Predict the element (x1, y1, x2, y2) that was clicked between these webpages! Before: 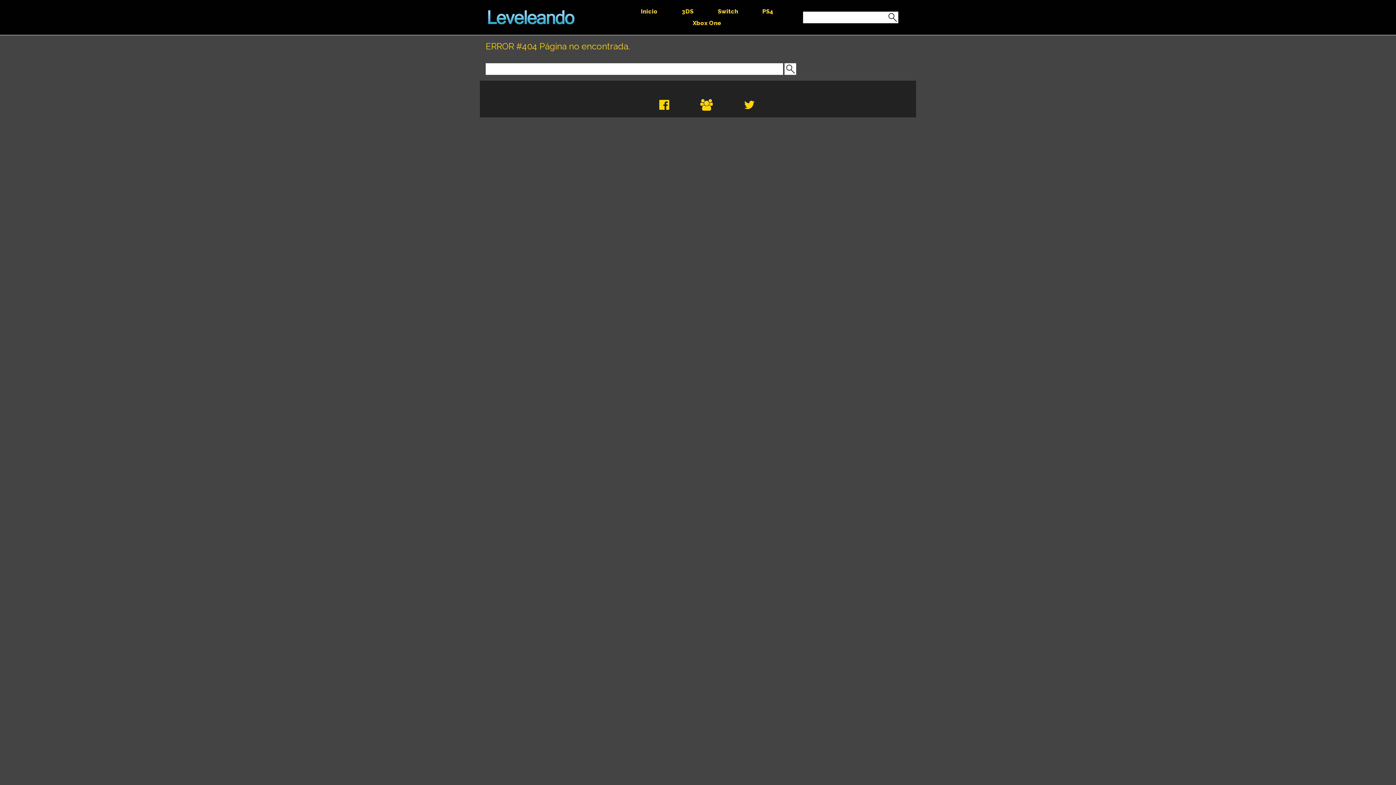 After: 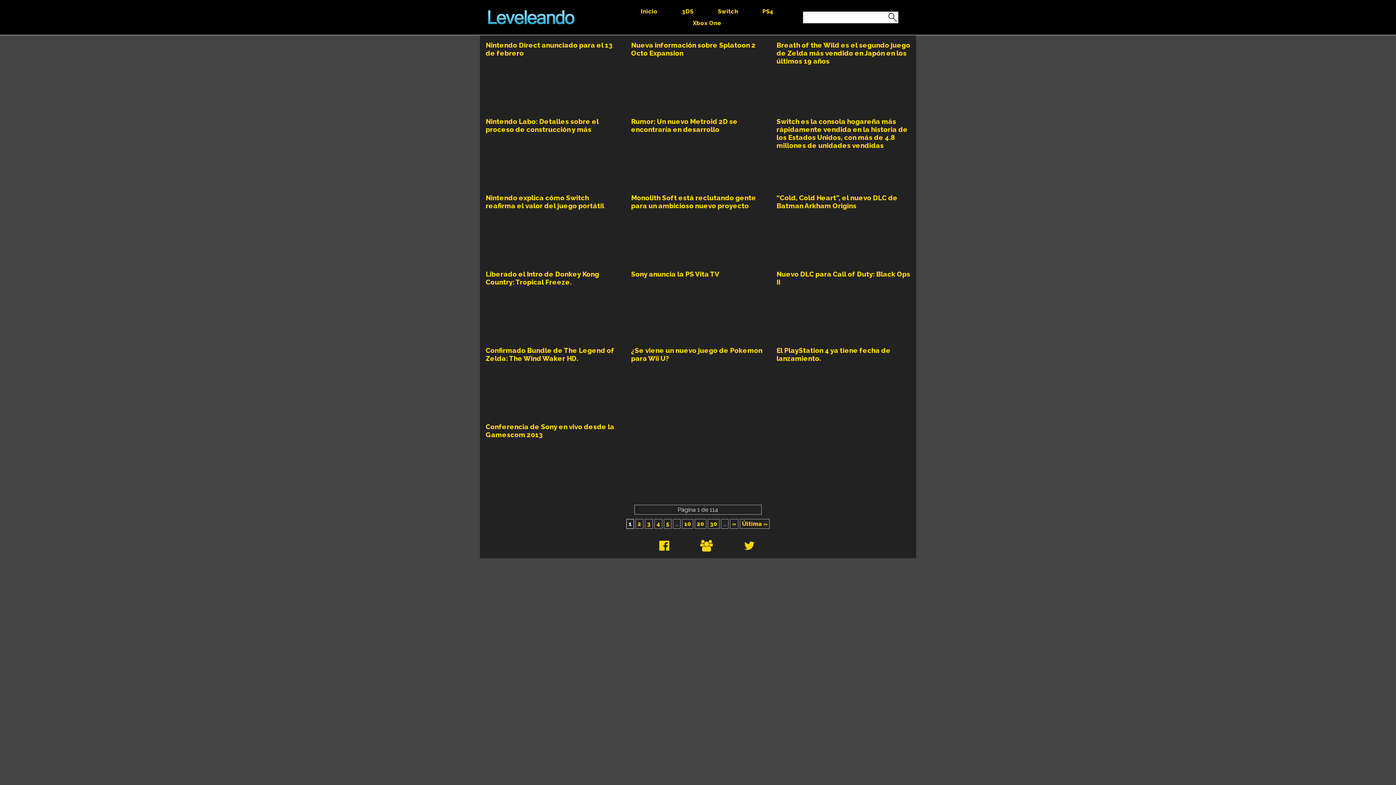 Action: bbox: (641, 8, 657, 15) label: Inicio